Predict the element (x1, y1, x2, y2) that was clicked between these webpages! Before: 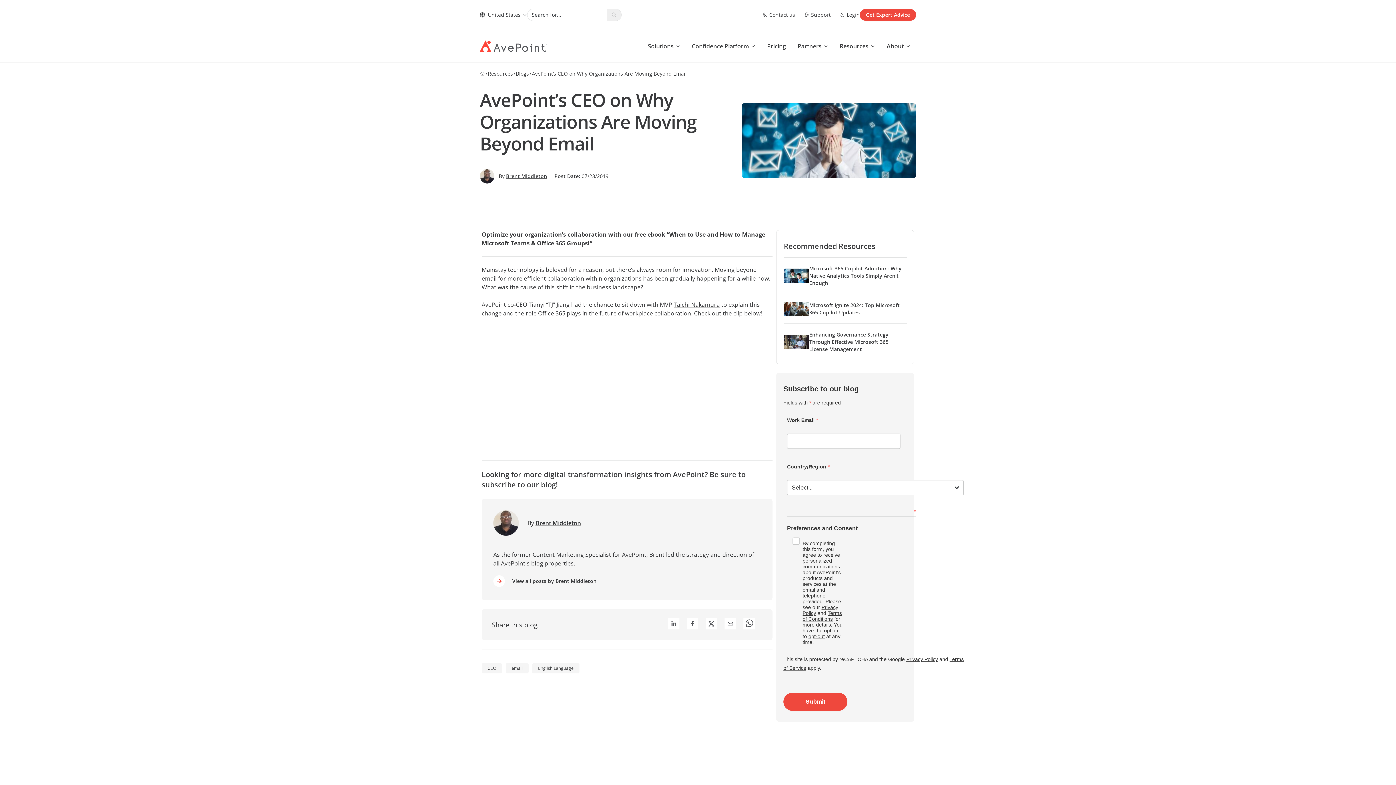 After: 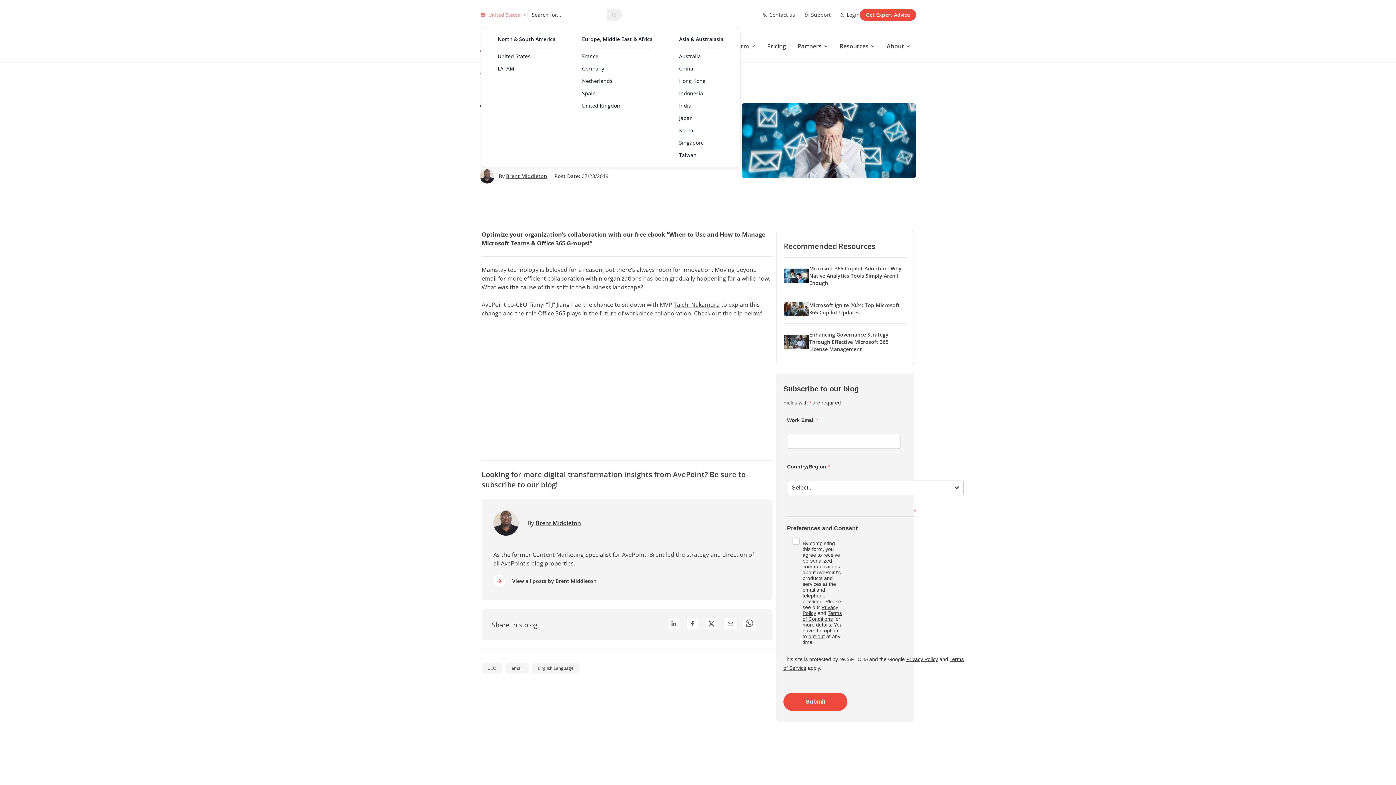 Action: bbox: (480, 11, 527, 18) label: United States